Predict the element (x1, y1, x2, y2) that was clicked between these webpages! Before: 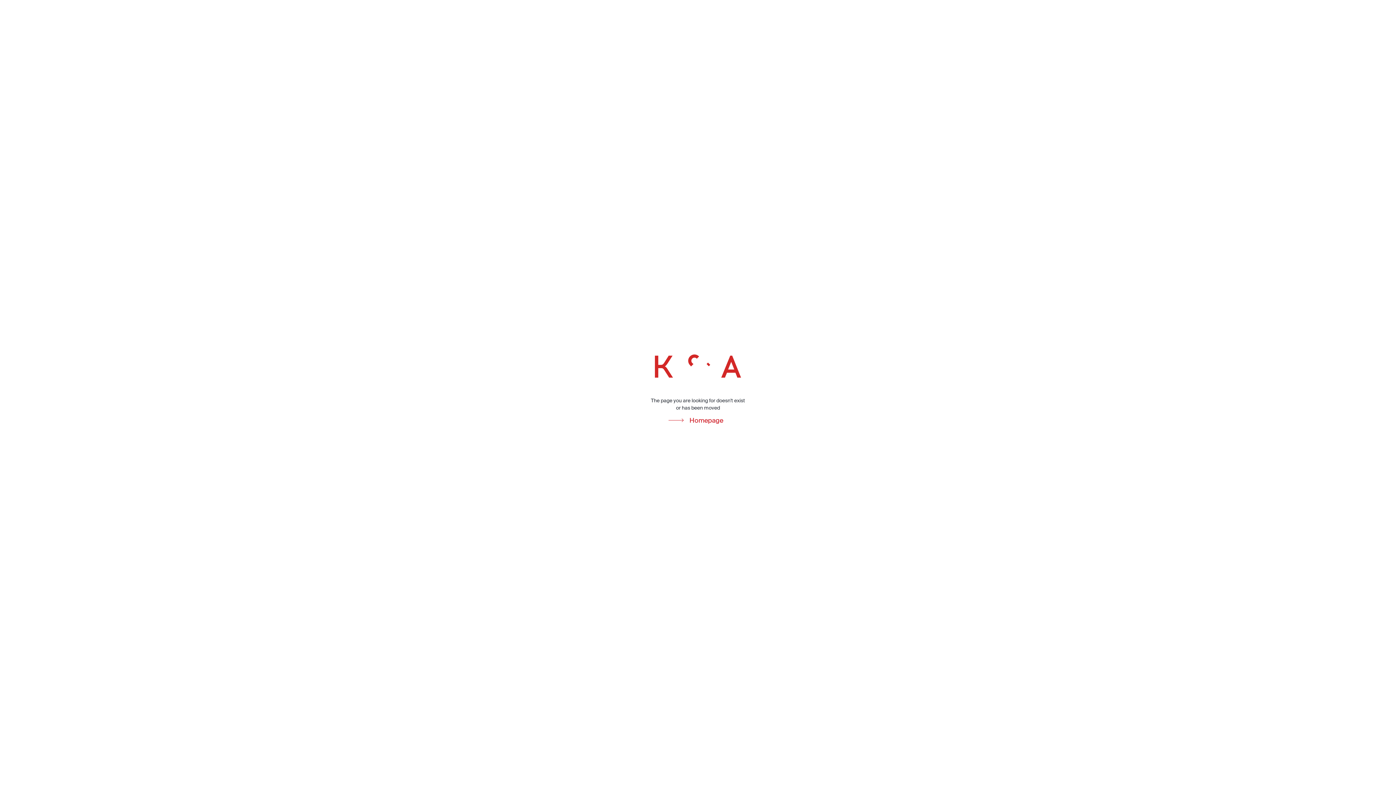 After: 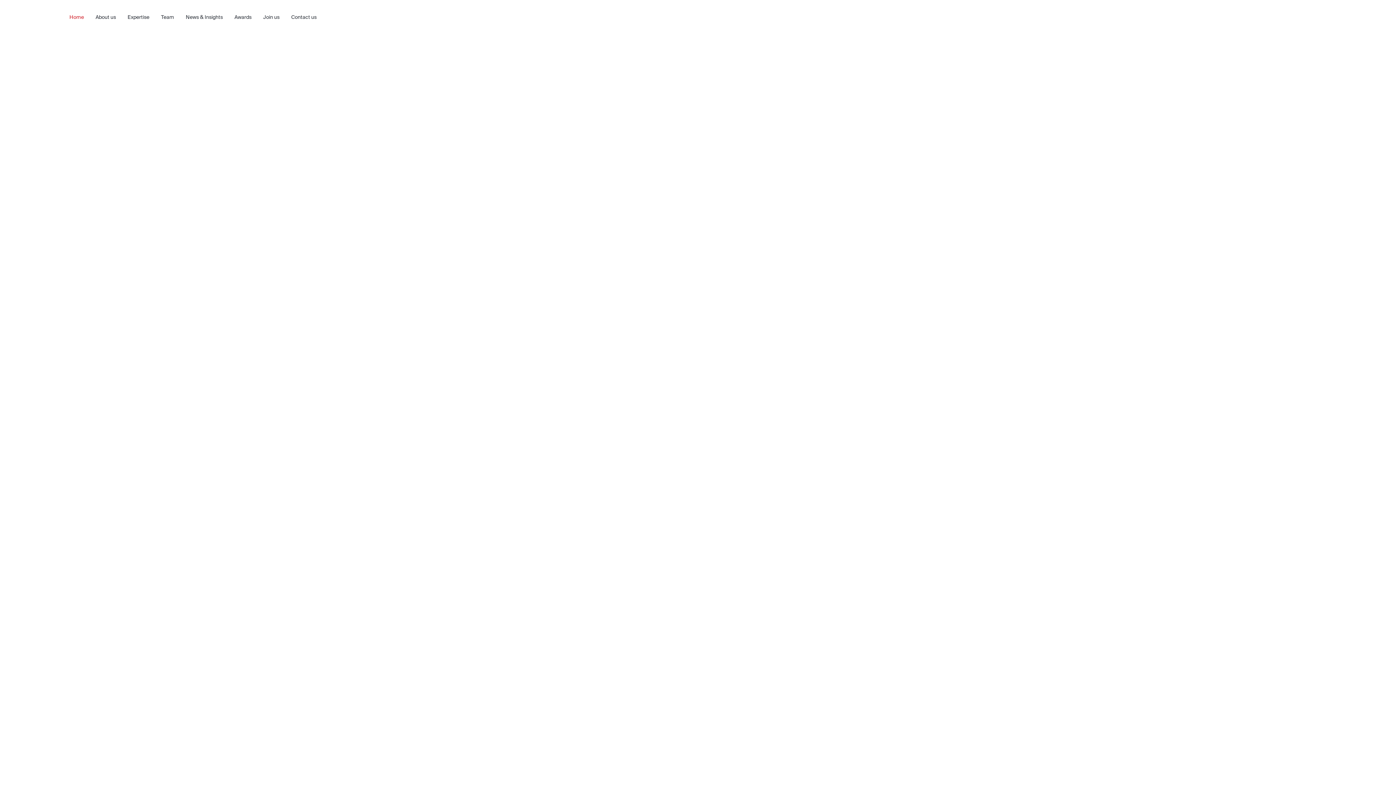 Action: label: Homepage
Homepage bbox: (648, 411, 743, 430)